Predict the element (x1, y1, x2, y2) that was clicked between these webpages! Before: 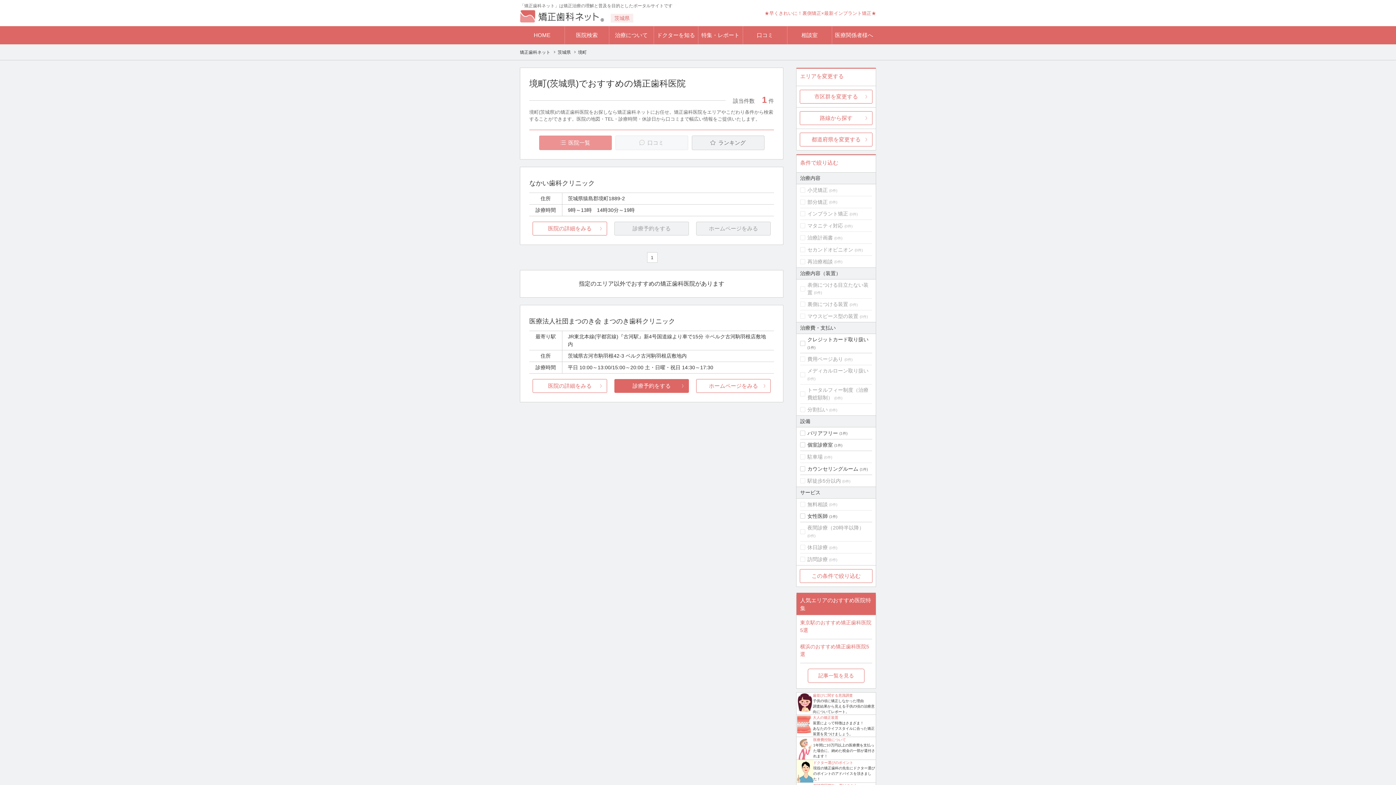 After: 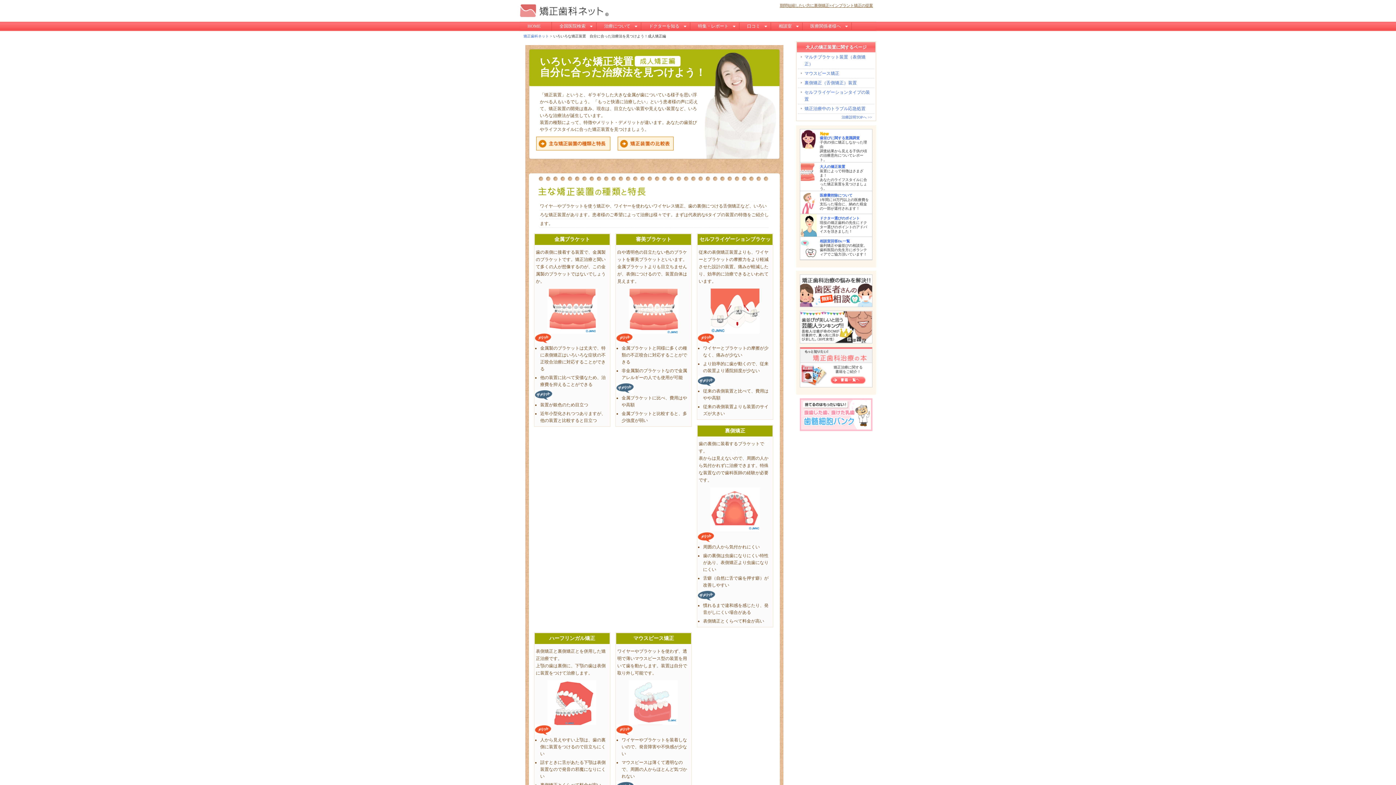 Action: label: 大人の矯正装置 bbox: (813, 715, 838, 719)